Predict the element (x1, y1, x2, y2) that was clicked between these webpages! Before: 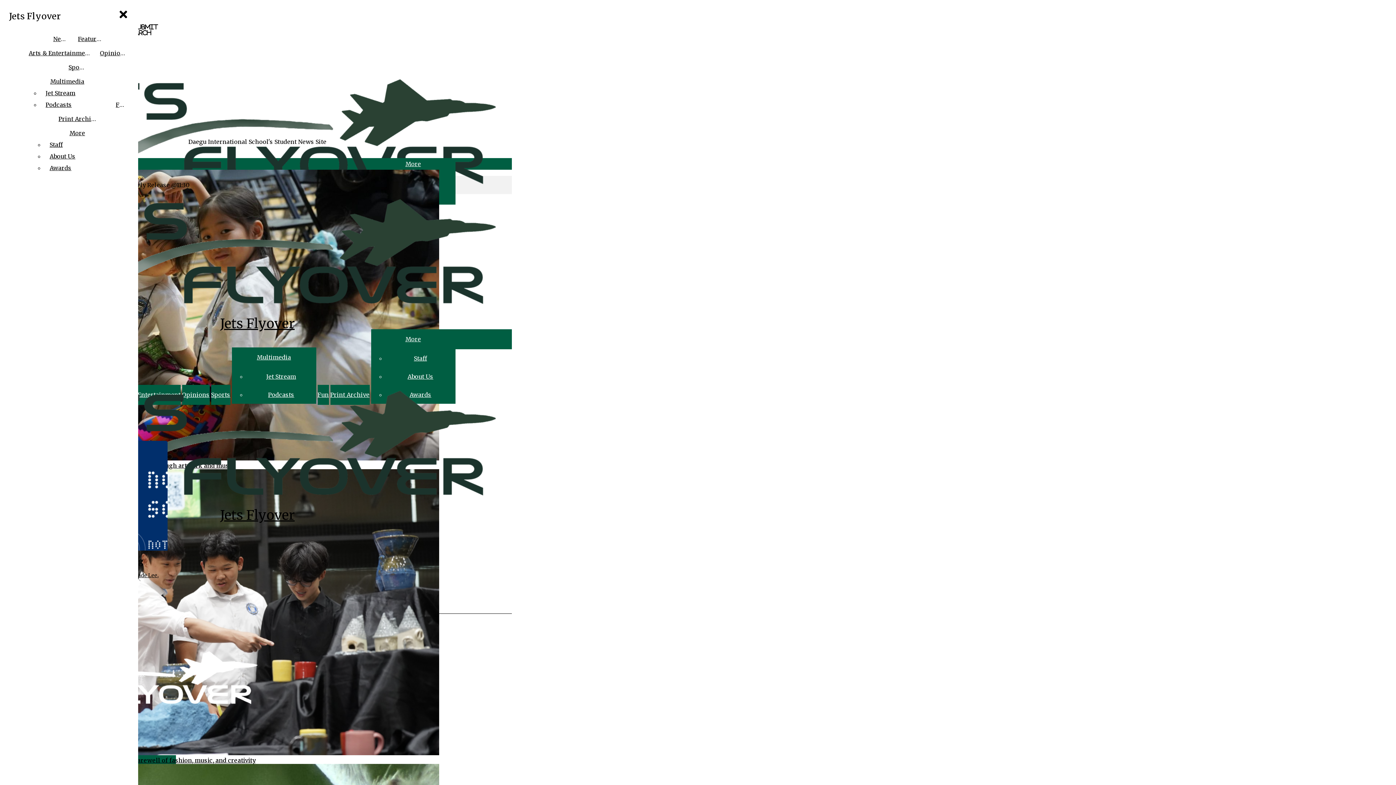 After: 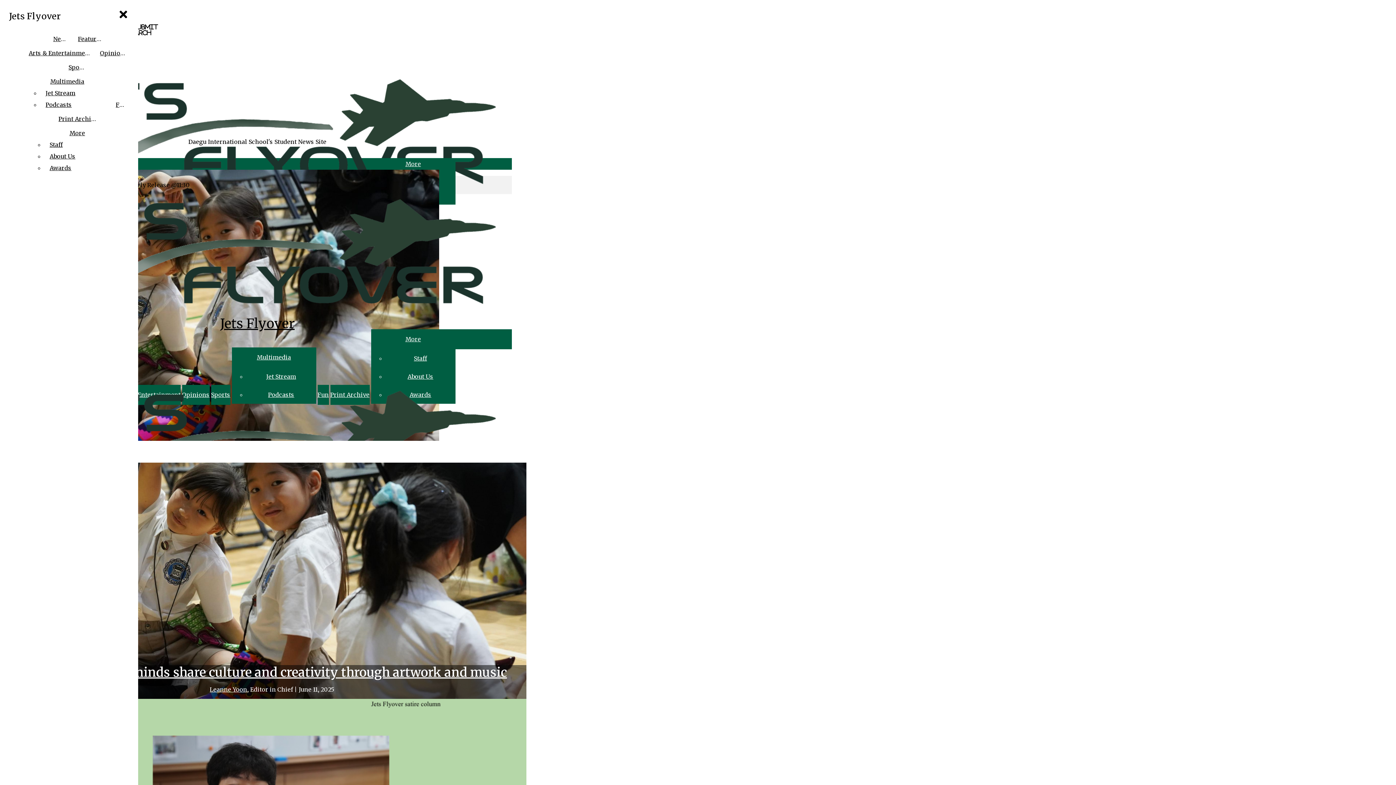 Action: label: Jets Flyover bbox: (2, 194, 512, 332)